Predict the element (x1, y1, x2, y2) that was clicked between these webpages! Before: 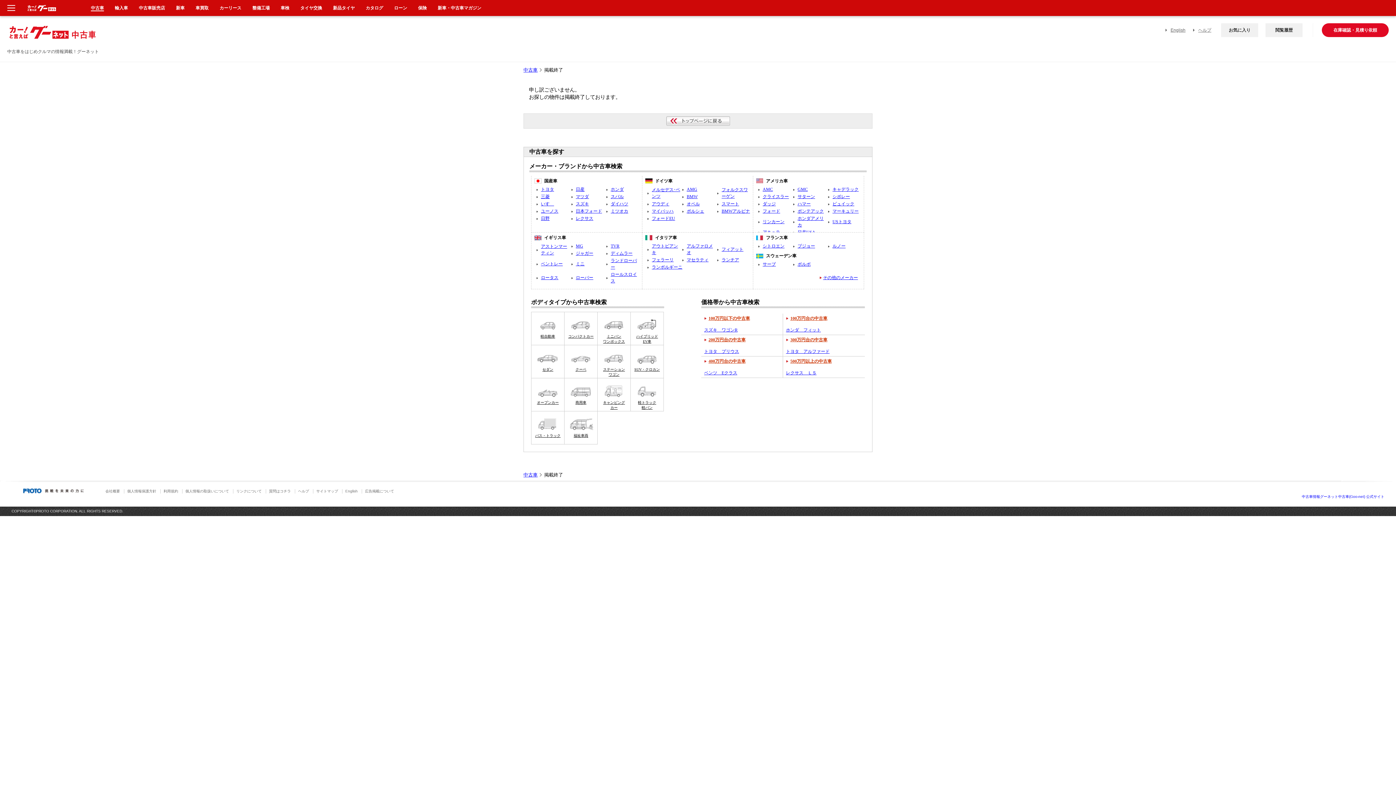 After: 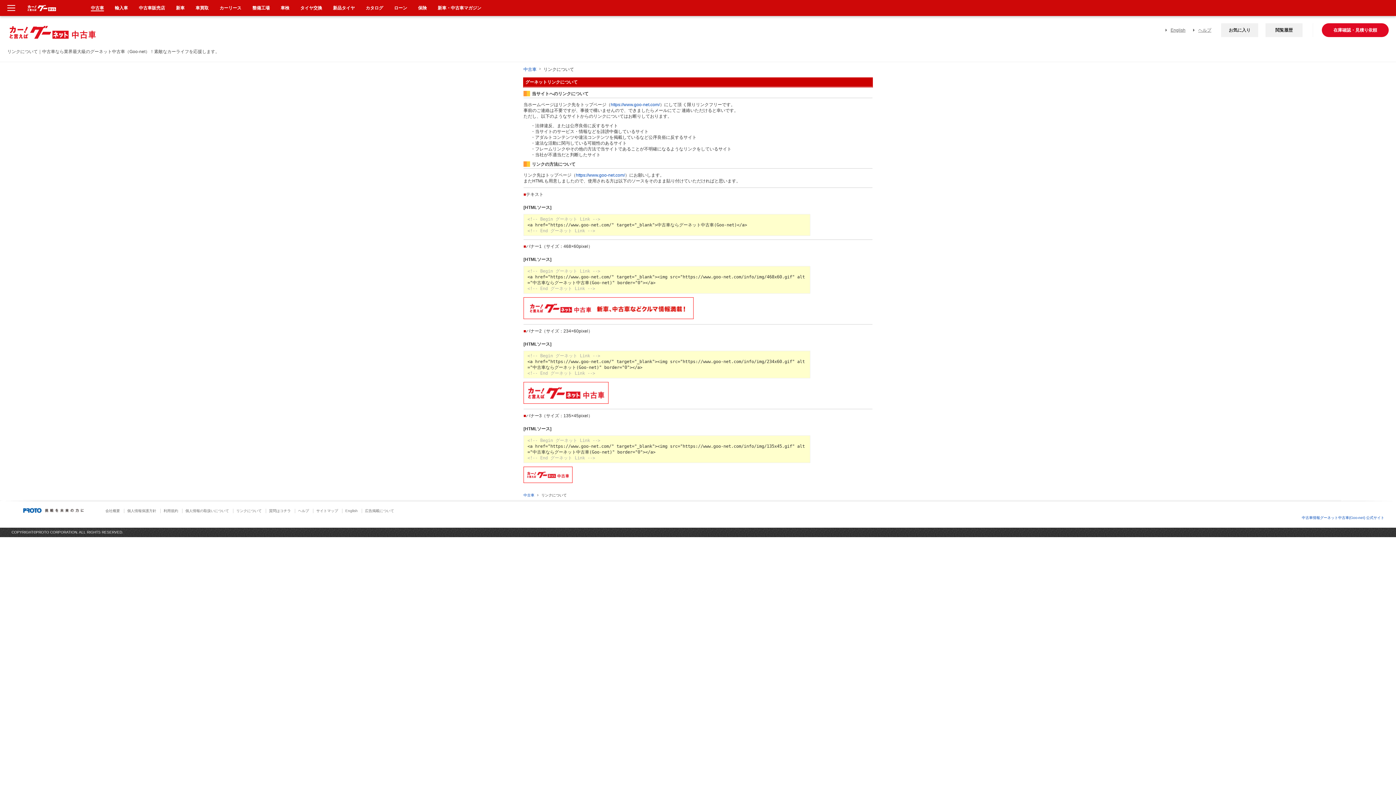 Action: label: リンクについて bbox: (236, 489, 261, 493)